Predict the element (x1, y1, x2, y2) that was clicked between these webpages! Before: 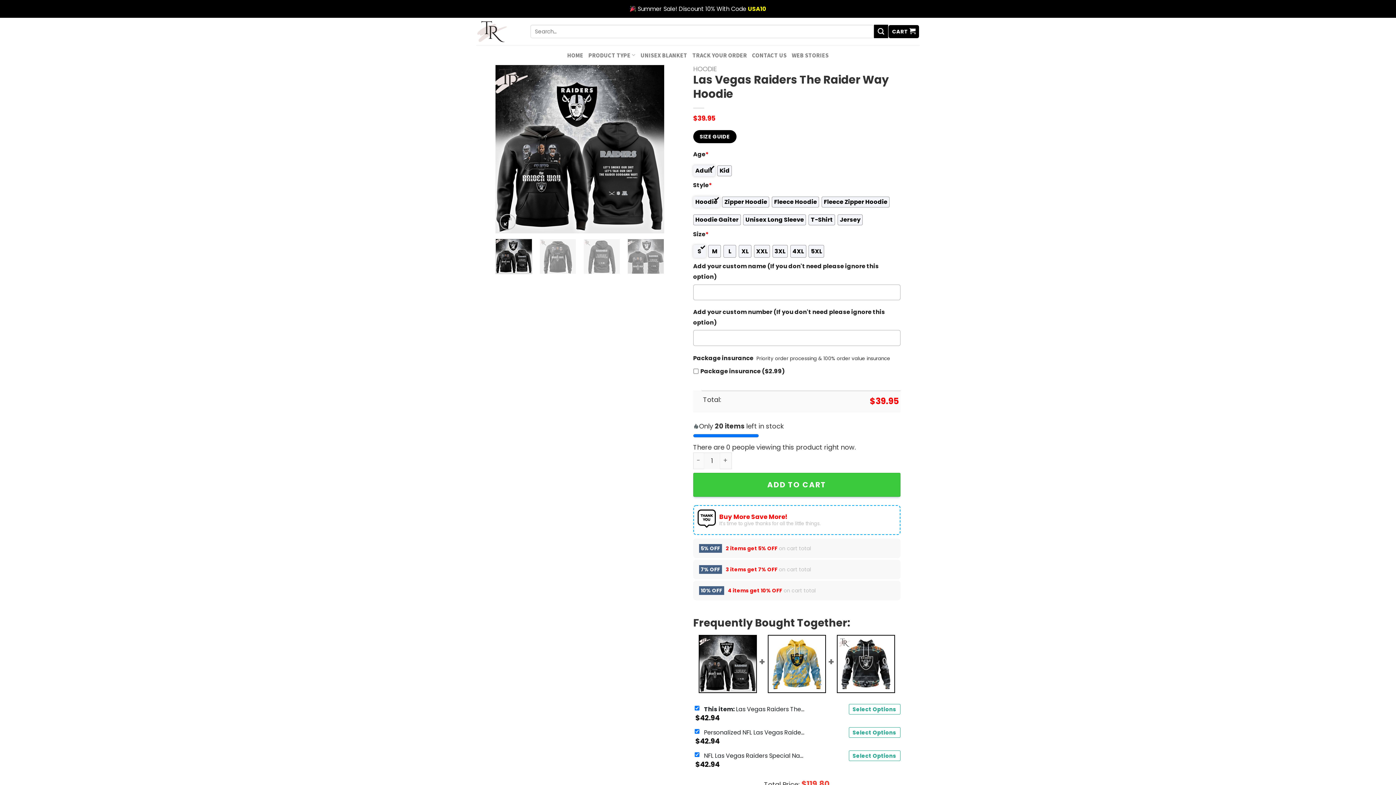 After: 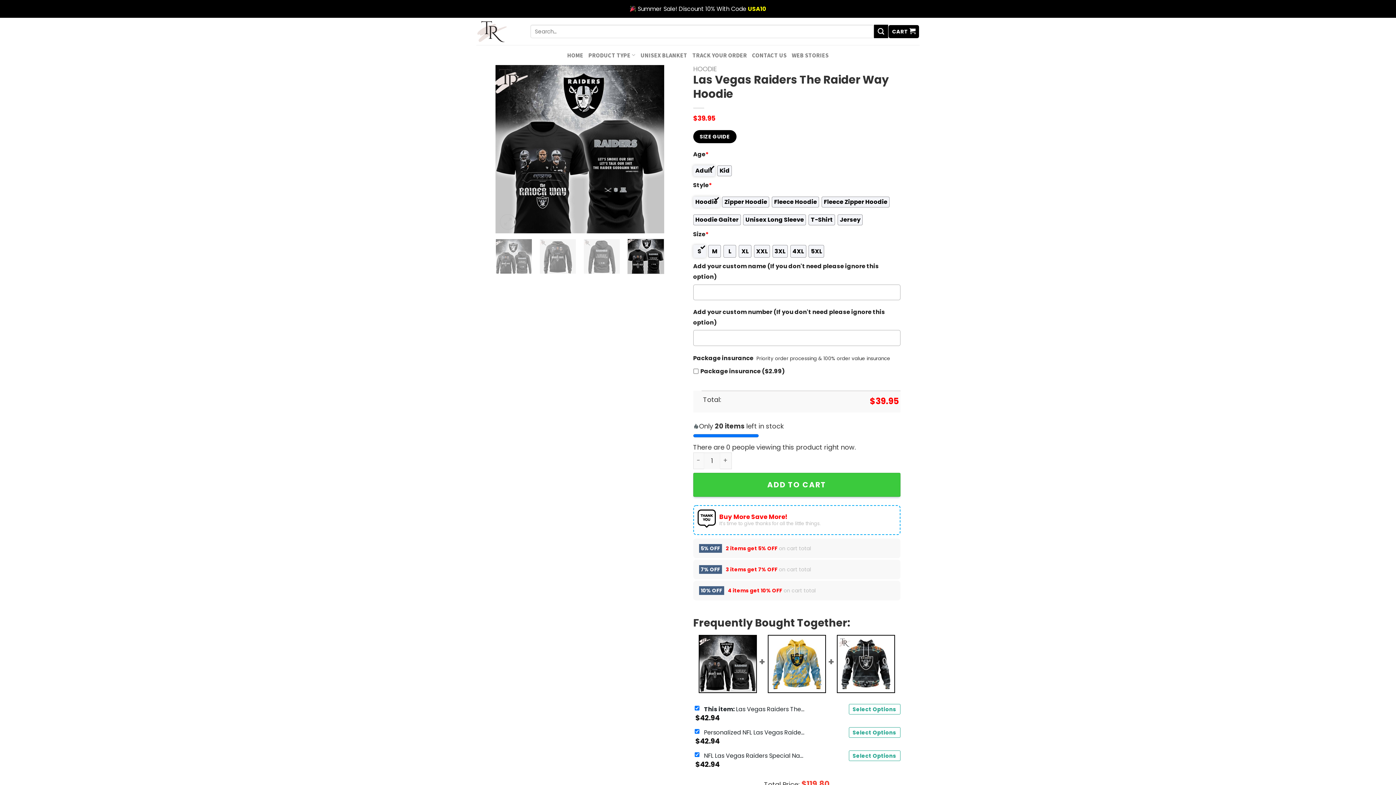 Action: bbox: (627, 239, 664, 274)